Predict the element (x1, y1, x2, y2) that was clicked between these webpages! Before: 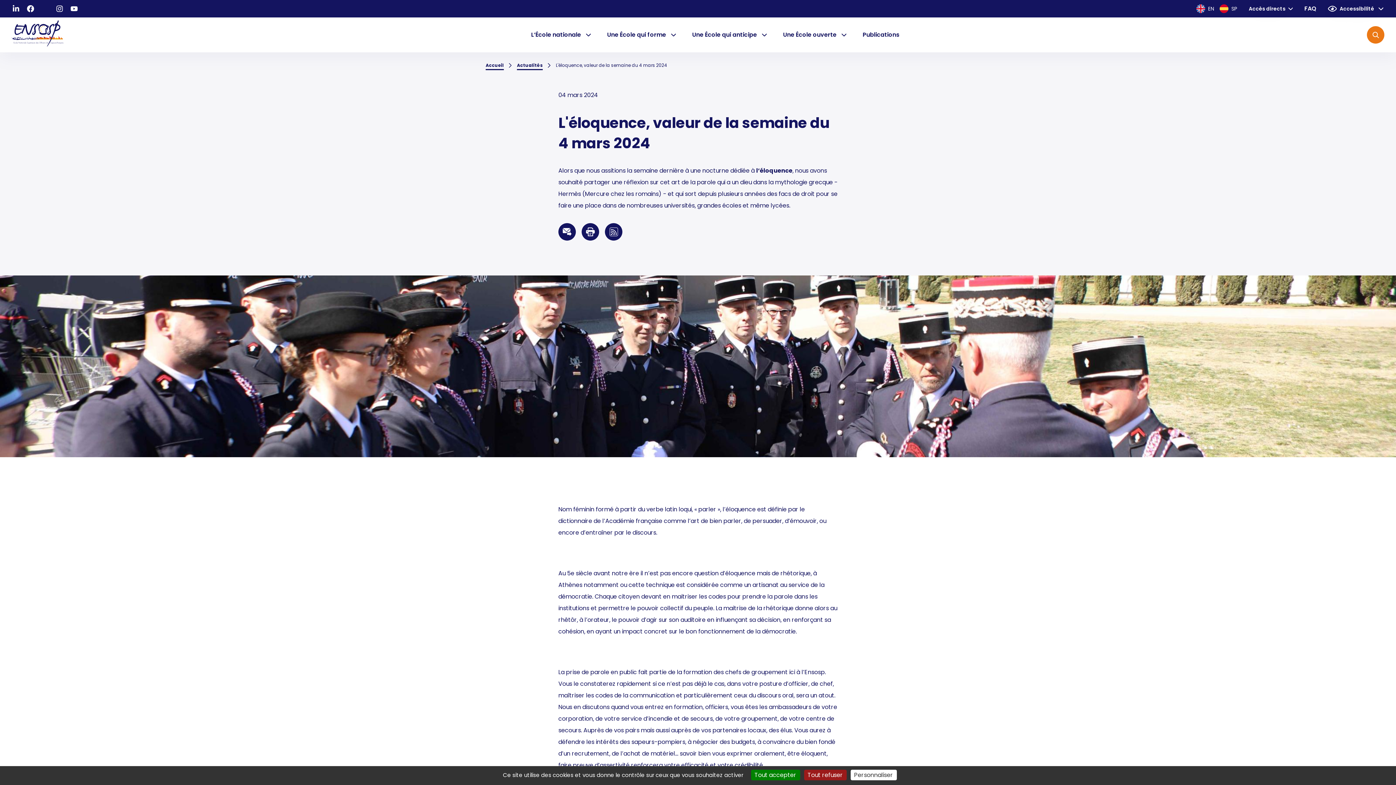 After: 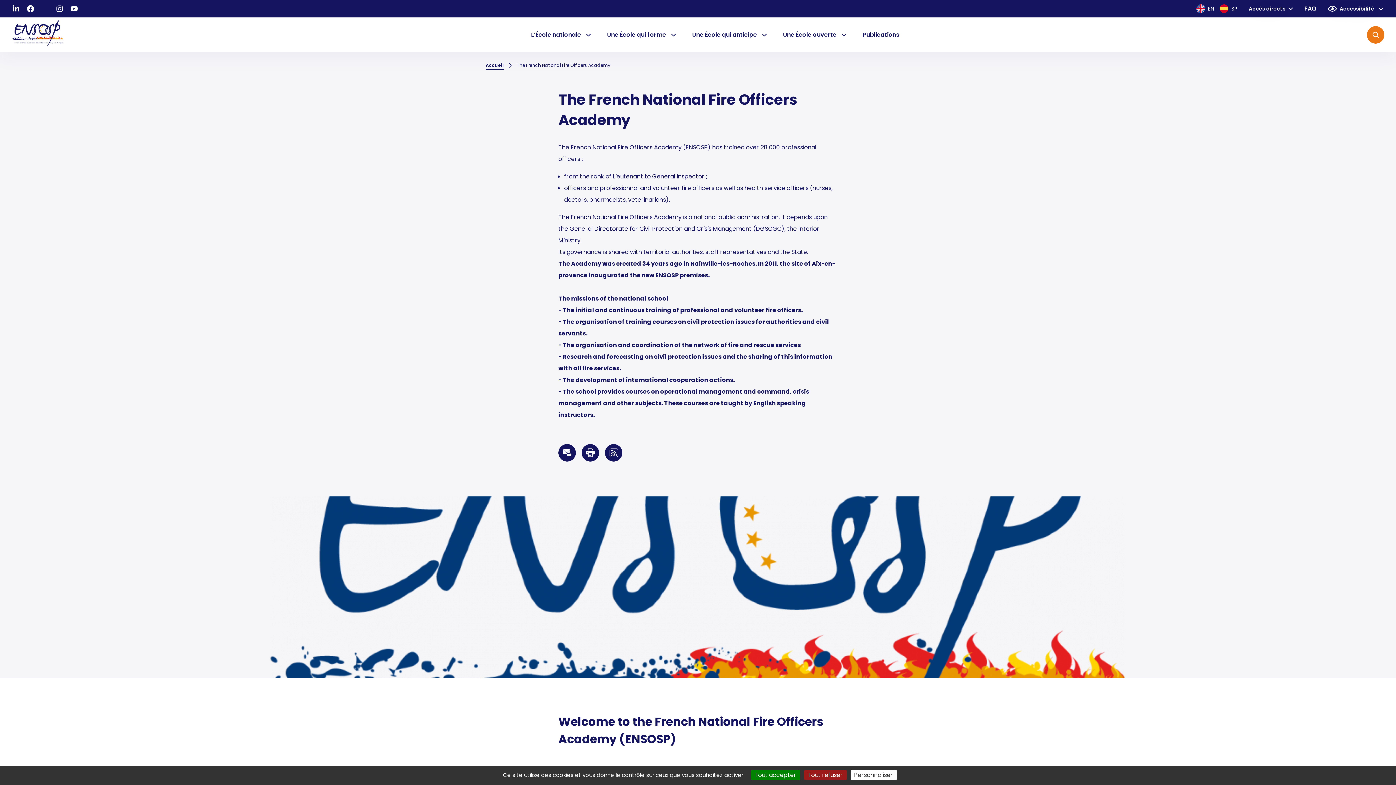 Action: bbox: (1196, 4, 1214, 13)